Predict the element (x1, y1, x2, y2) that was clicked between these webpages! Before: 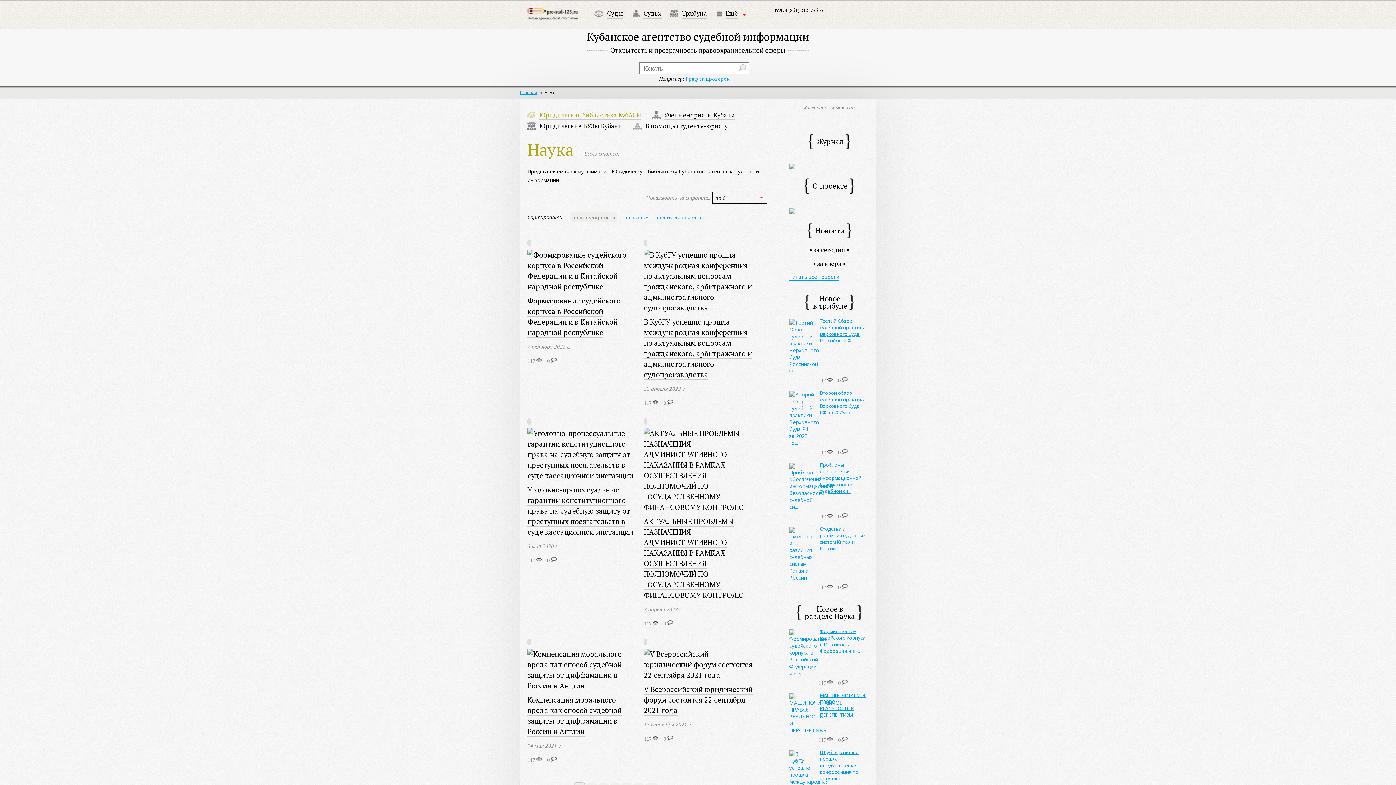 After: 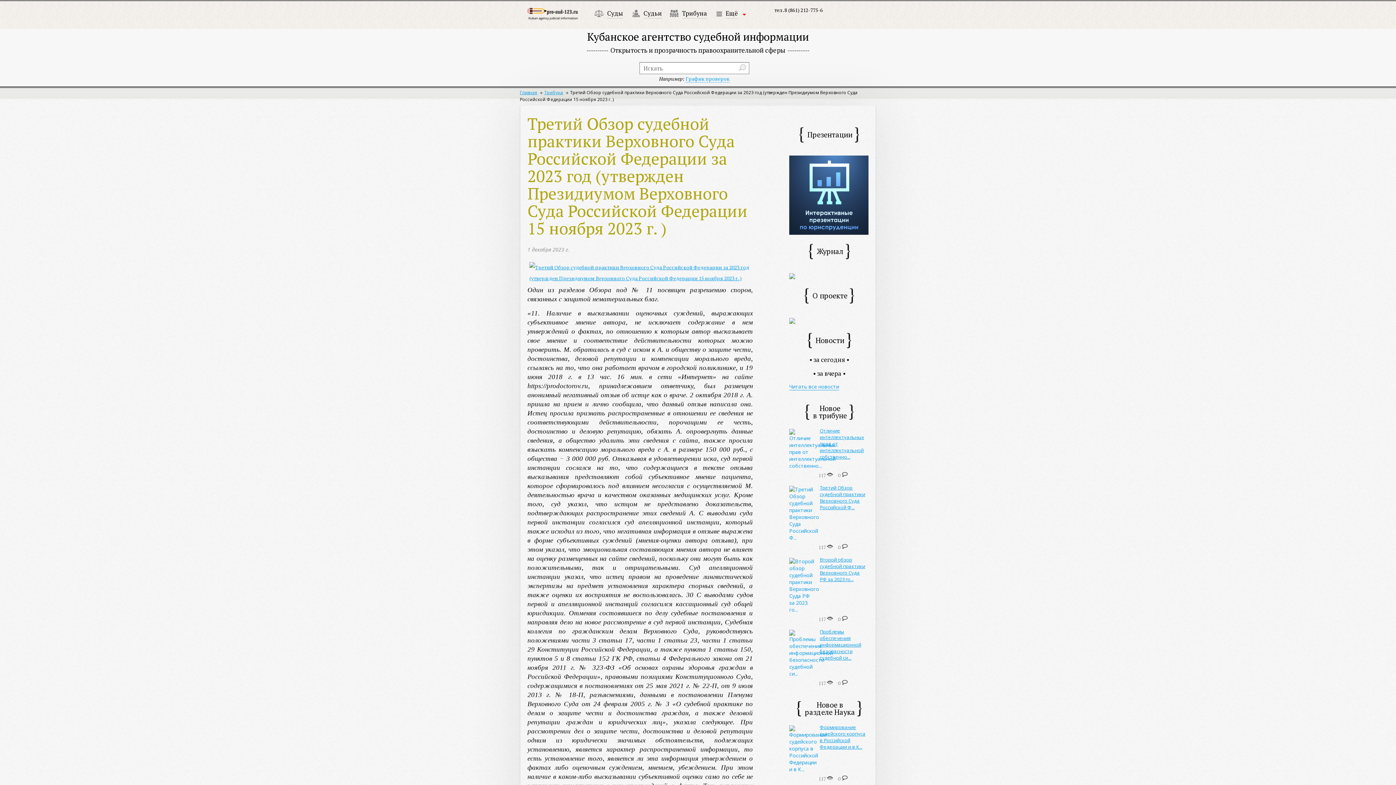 Action: bbox: (820, 317, 867, 343) label: Третий Обзор судебной практики Верховного Суда Российской Ф...